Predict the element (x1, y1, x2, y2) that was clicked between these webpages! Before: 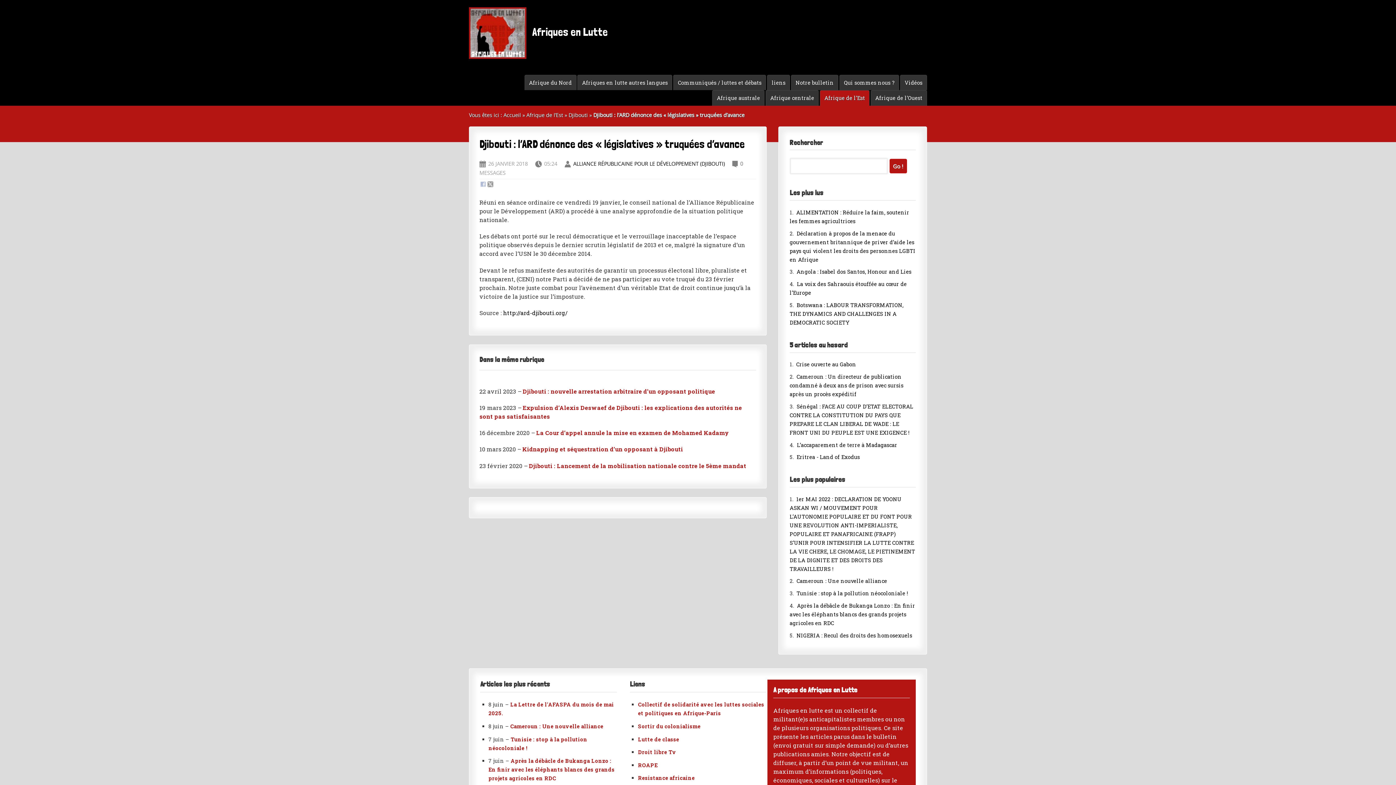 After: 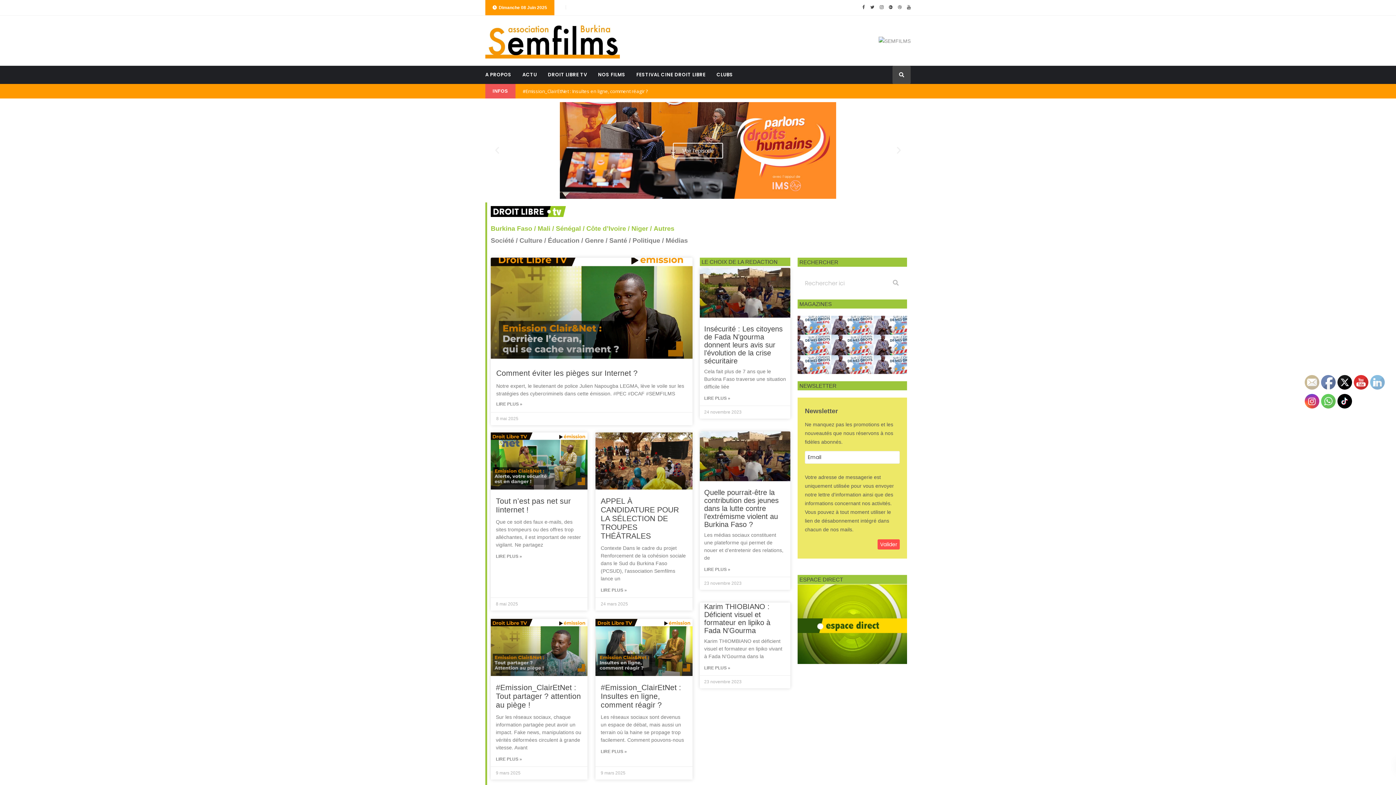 Action: label: Droit libre Tv bbox: (638, 749, 676, 756)